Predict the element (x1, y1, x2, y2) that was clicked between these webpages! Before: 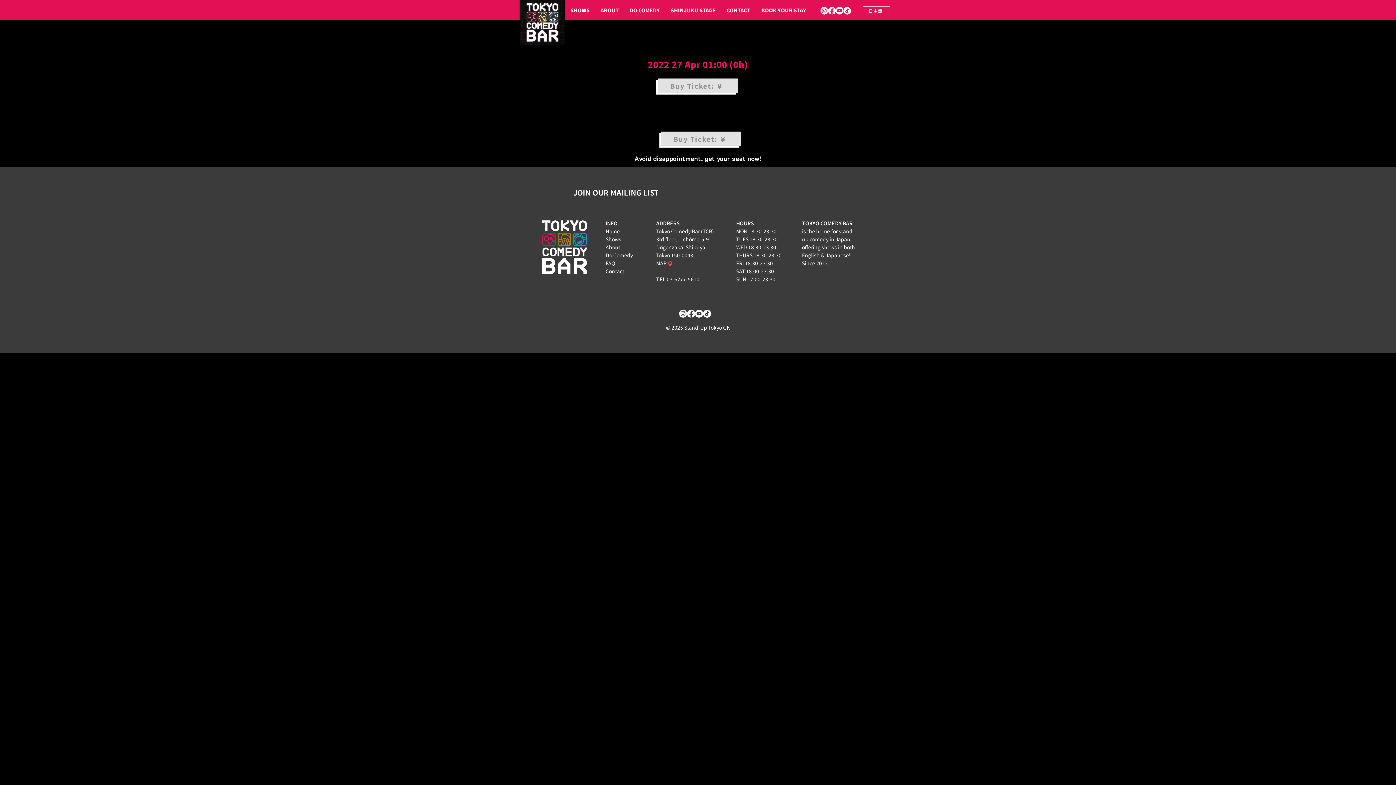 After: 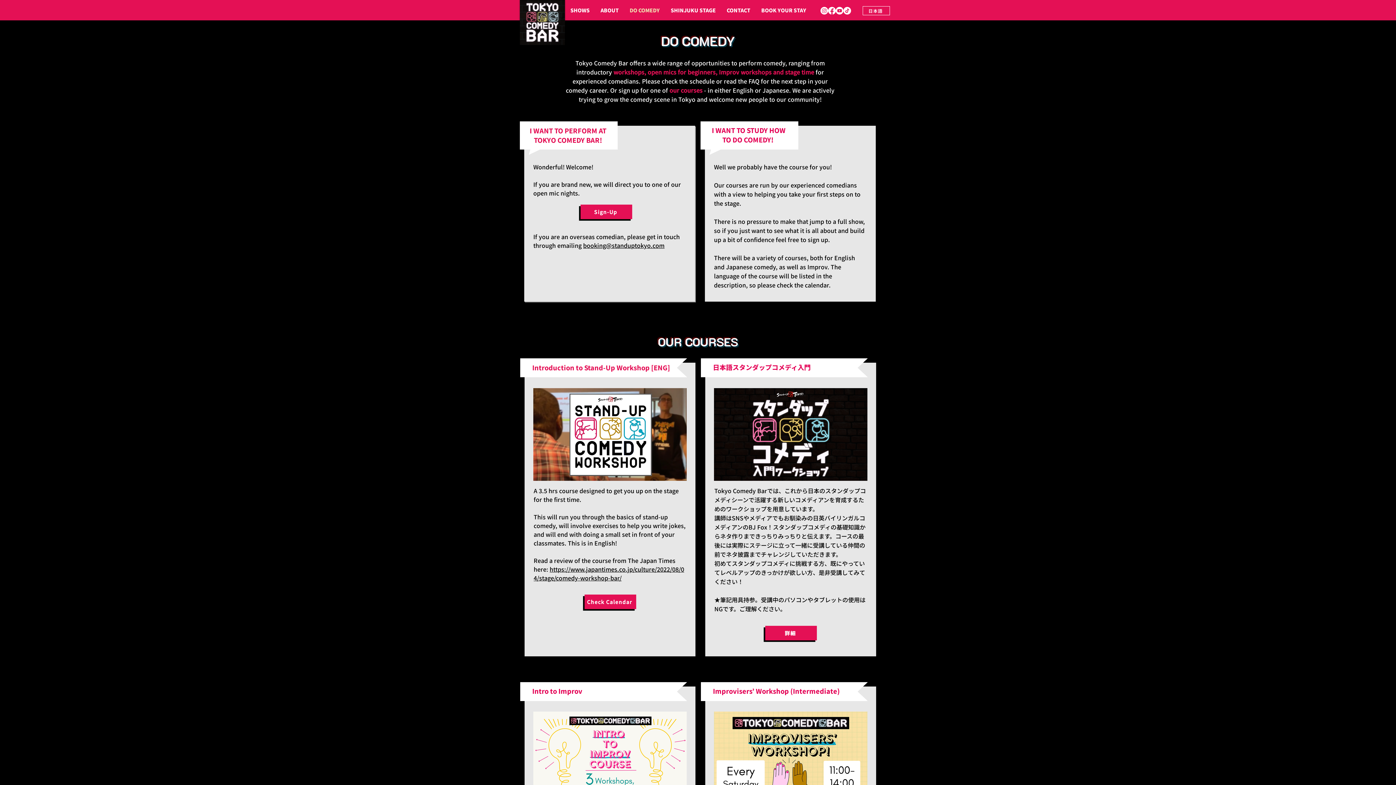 Action: label: DO COMEDY bbox: (624, 3, 665, 17)